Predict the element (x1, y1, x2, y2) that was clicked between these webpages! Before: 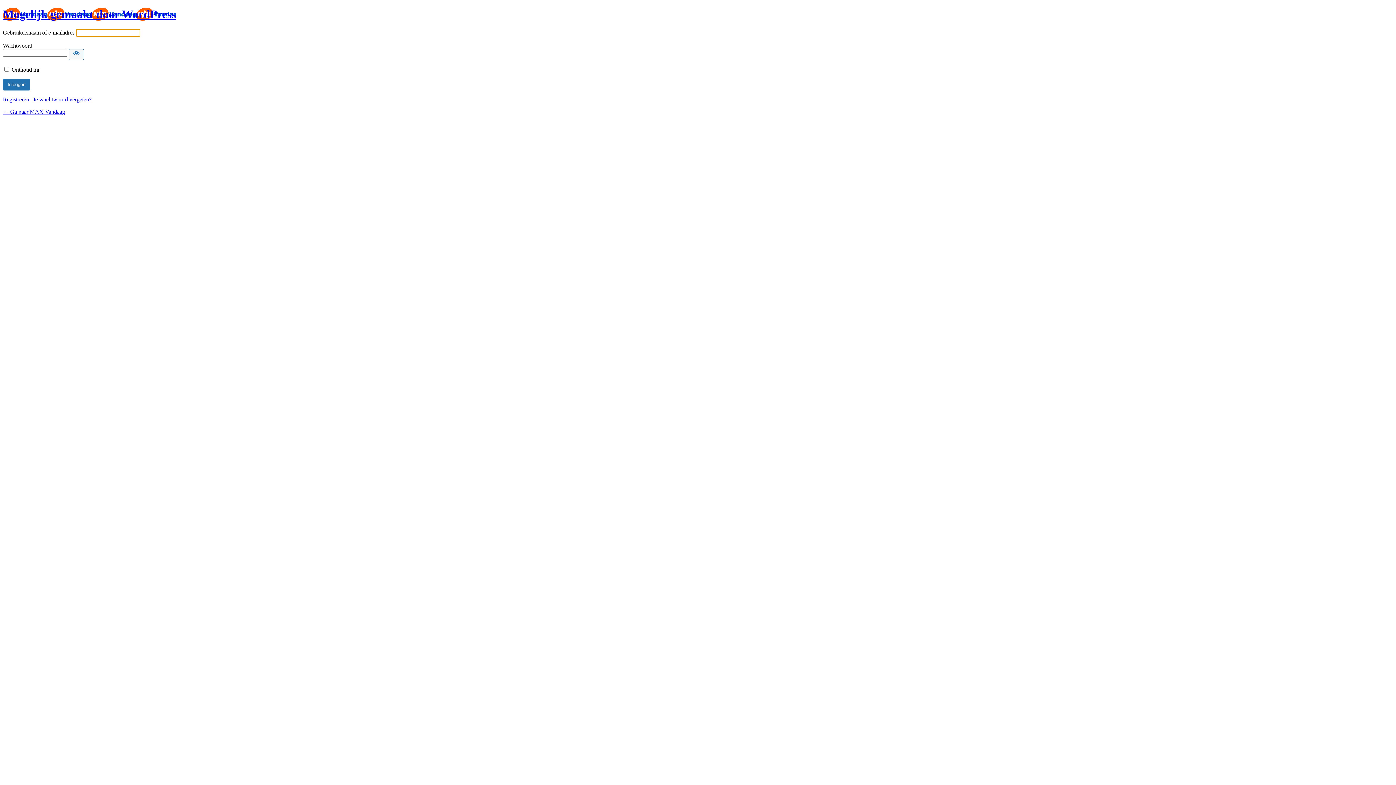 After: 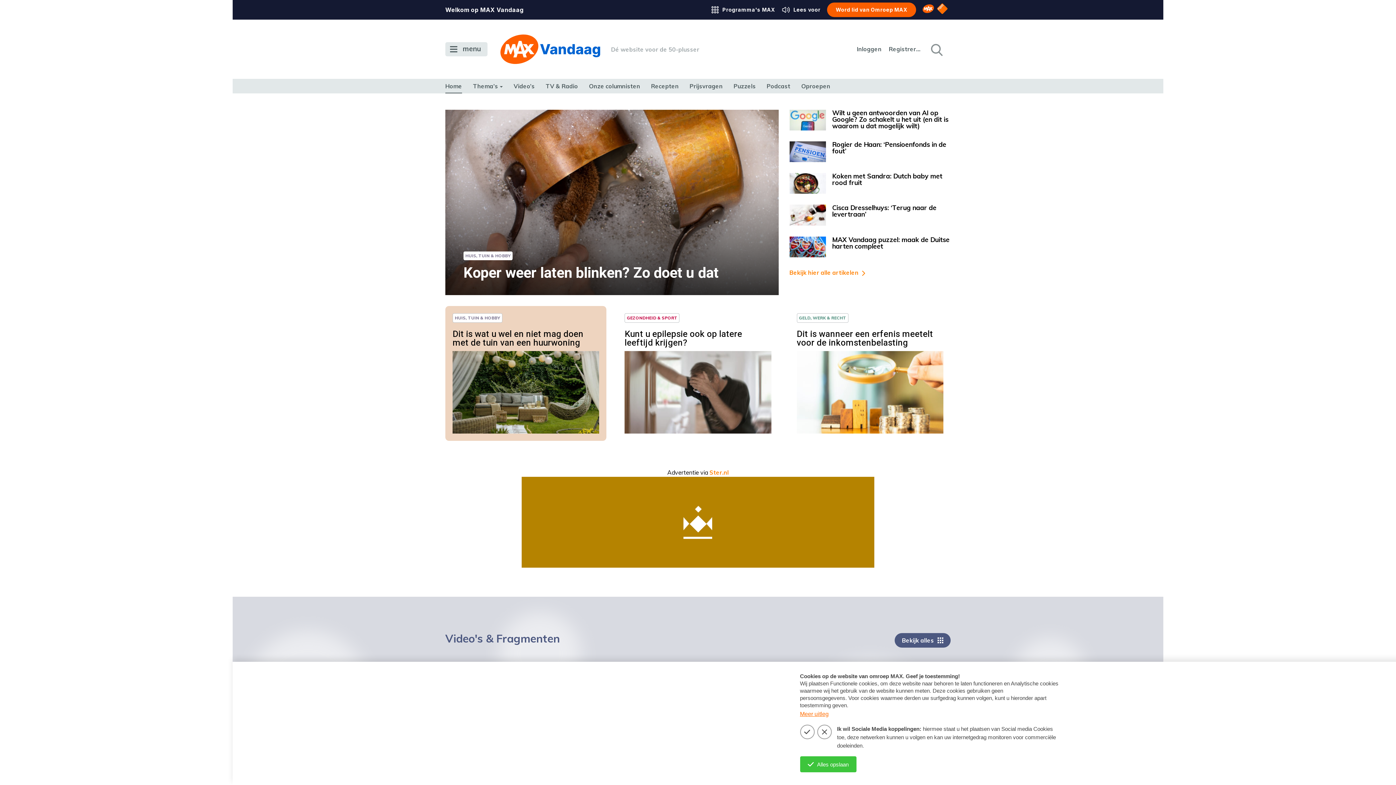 Action: bbox: (2, 7, 176, 20) label: Mogelijk gemaakt door WordPress